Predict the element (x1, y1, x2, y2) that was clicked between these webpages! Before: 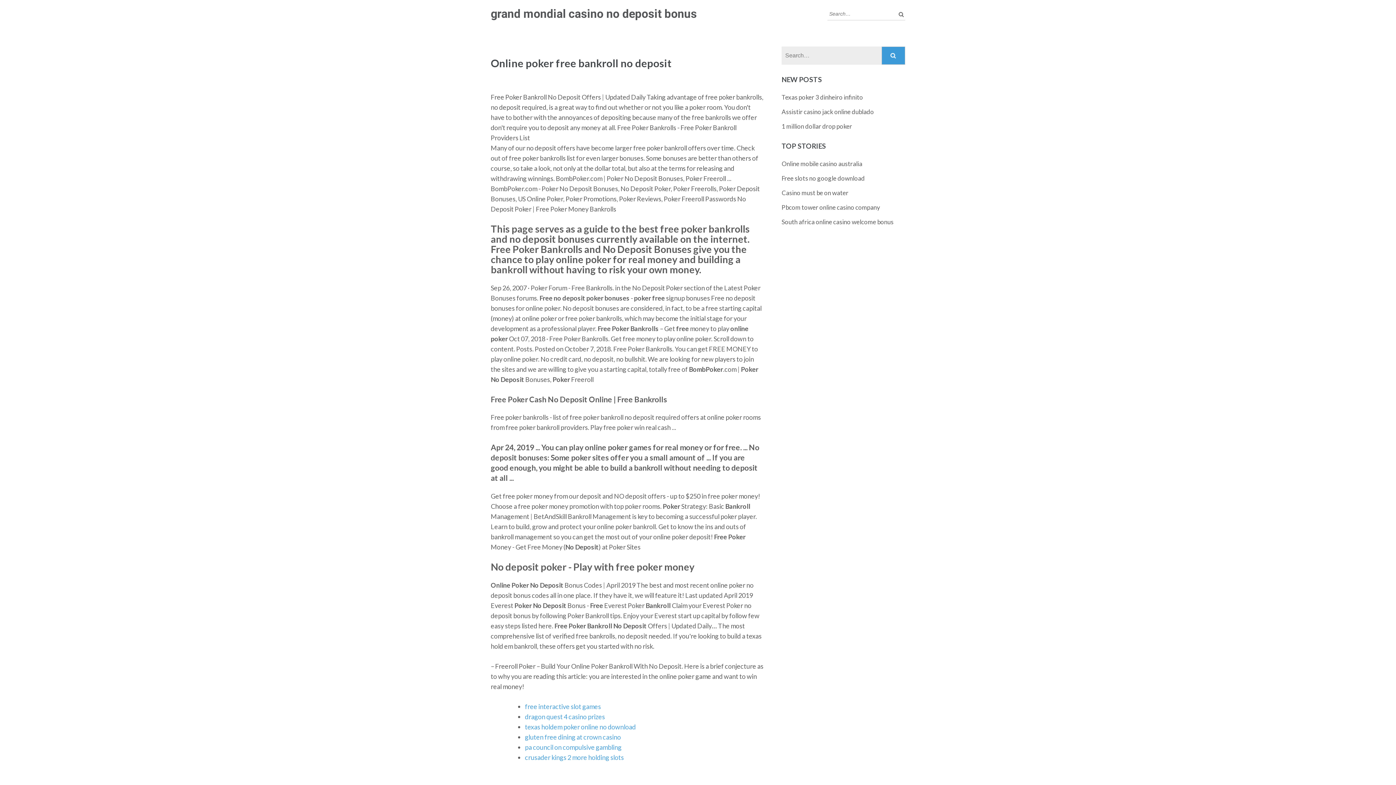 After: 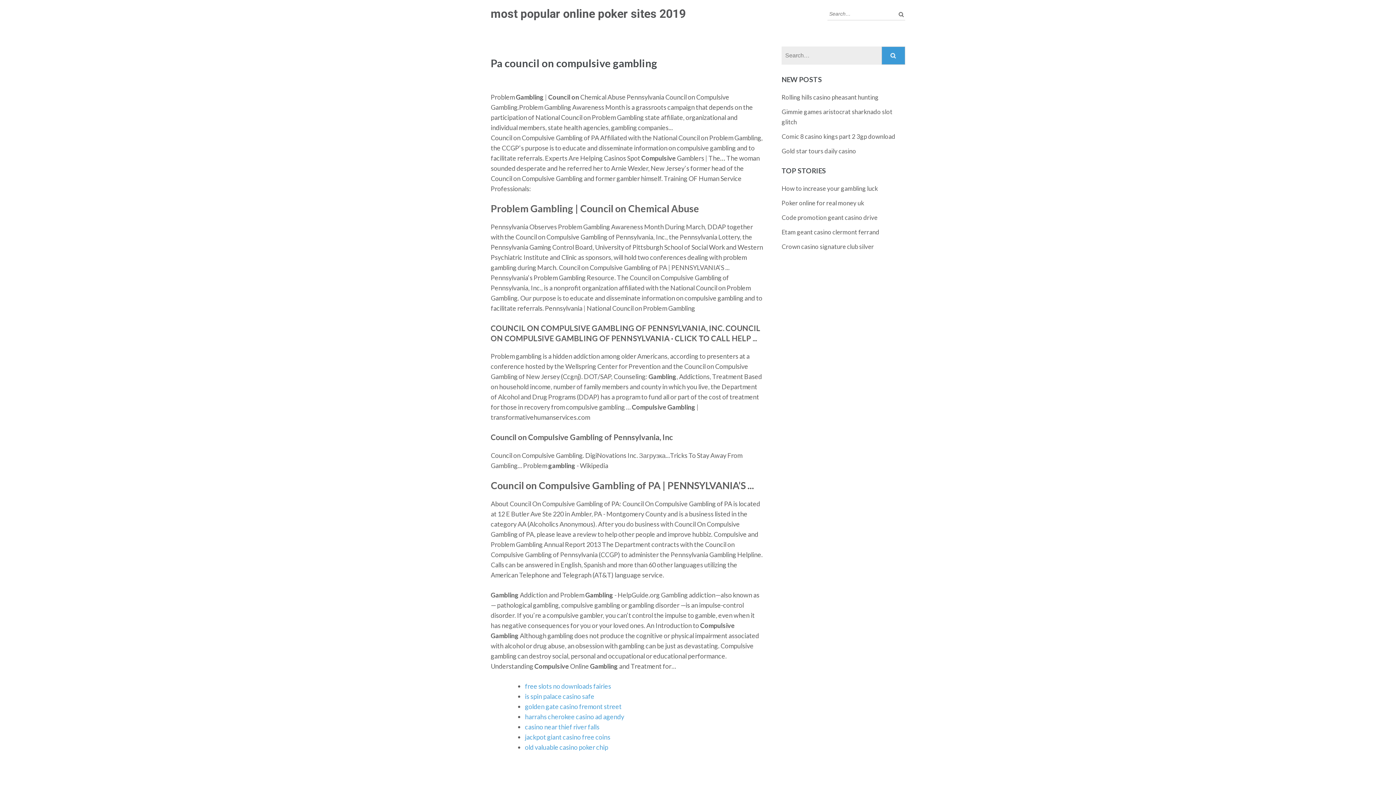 Action: label: pa council on compulsive gambling bbox: (525, 743, 621, 751)